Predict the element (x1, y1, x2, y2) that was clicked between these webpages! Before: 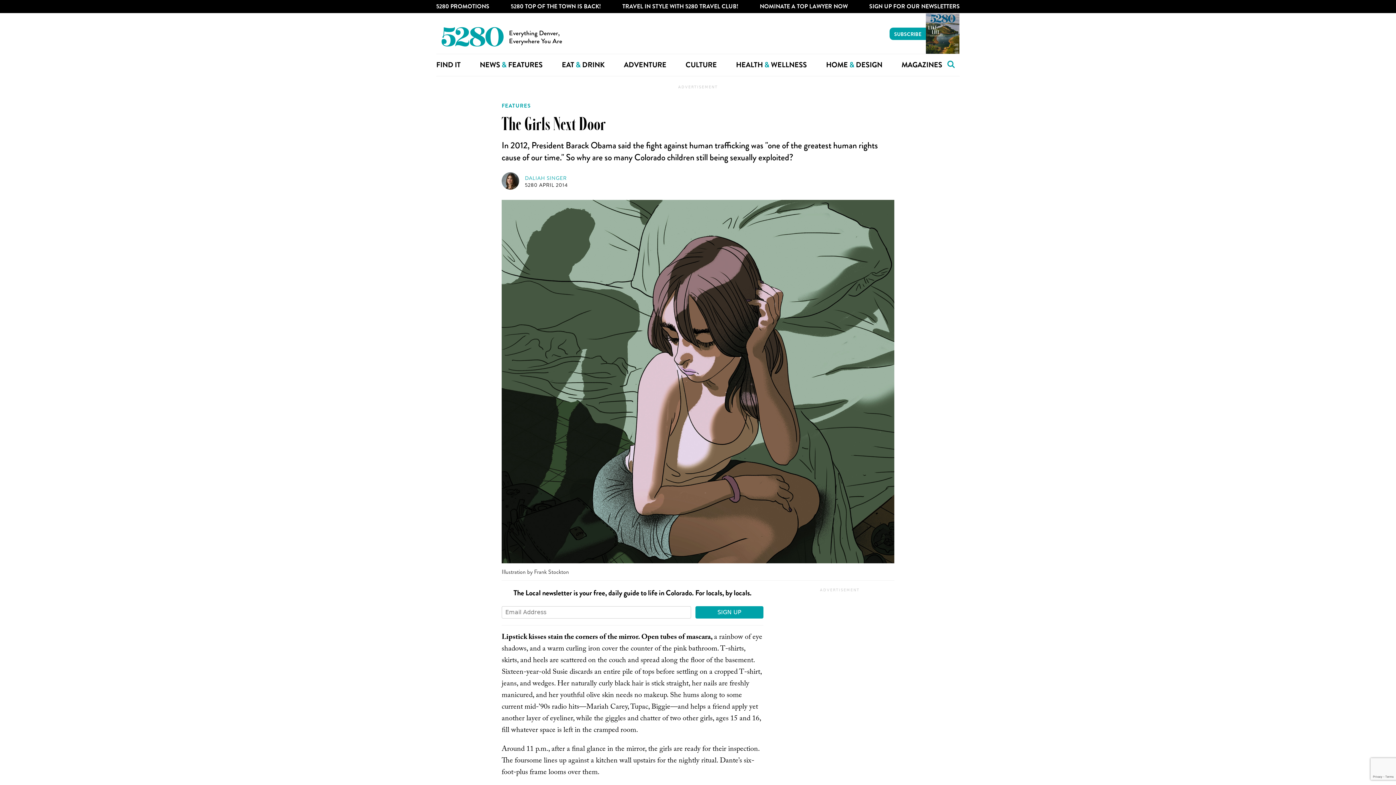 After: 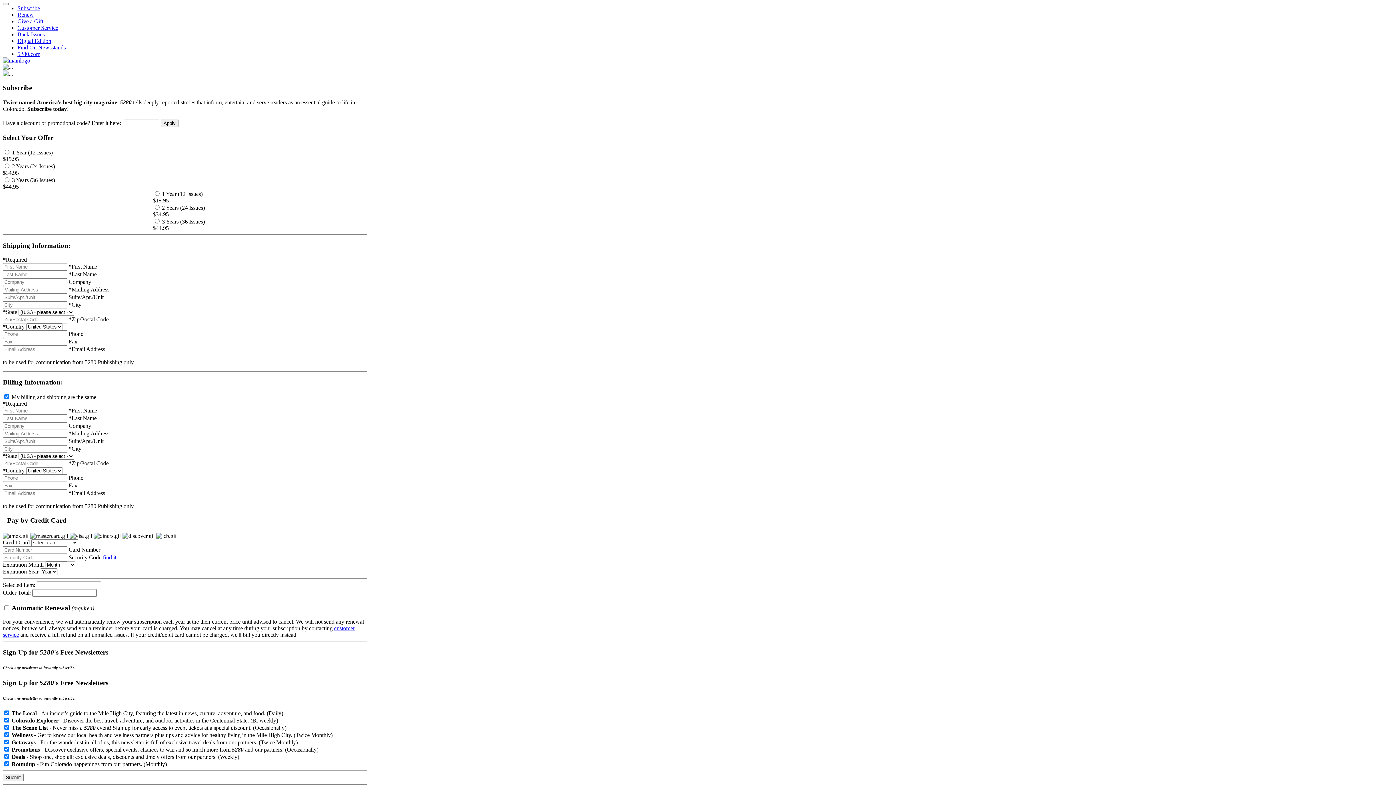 Action: bbox: (925, 13, 960, 58)